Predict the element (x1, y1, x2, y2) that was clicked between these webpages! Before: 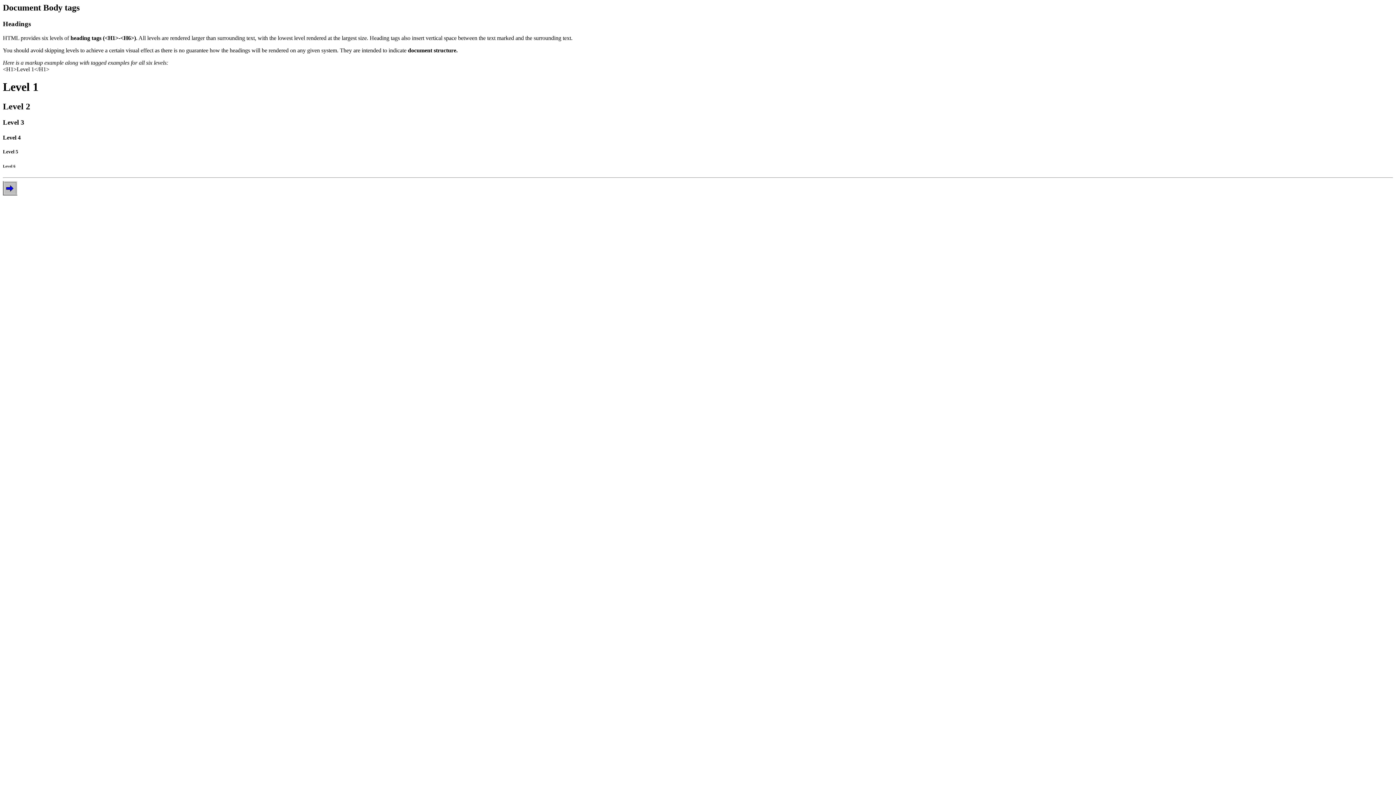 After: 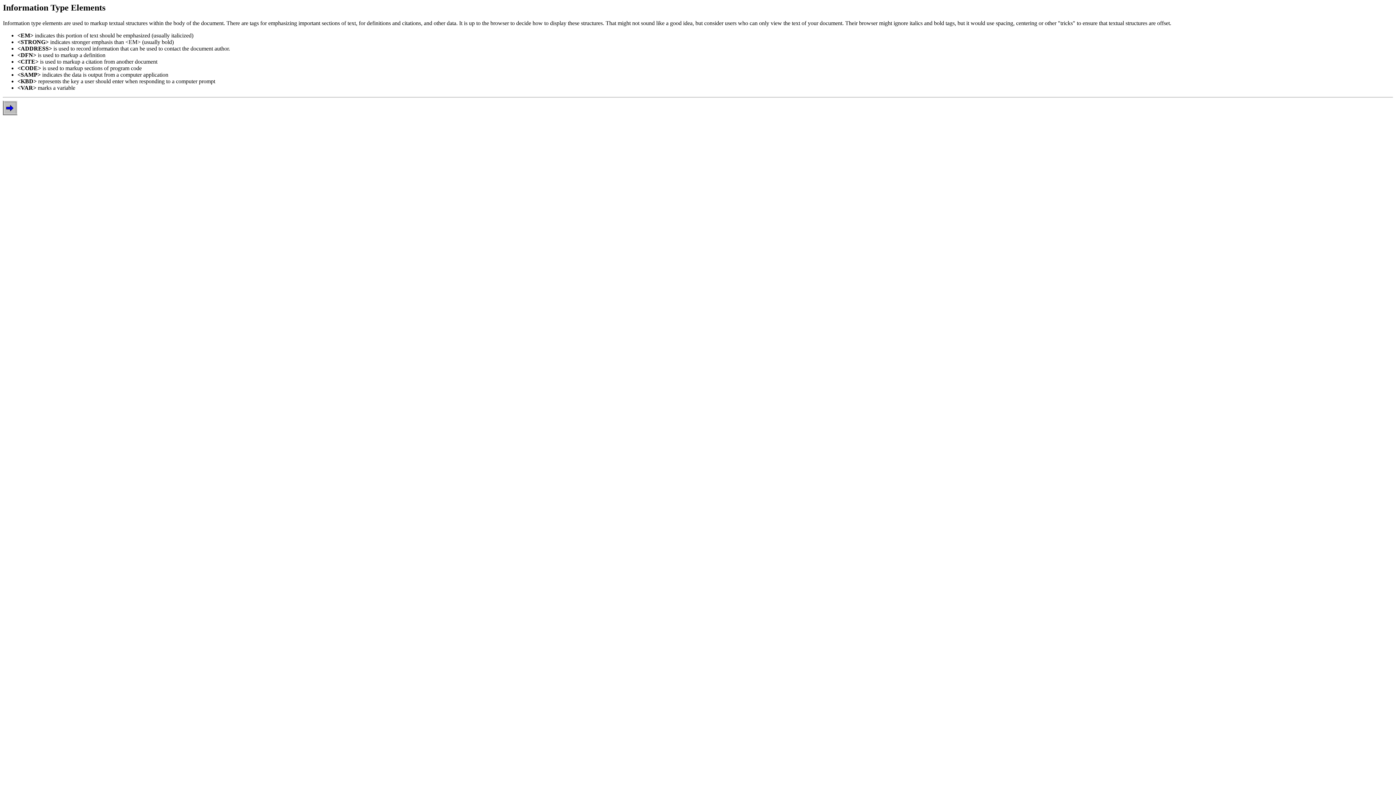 Action: bbox: (2, 190, 17, 196)